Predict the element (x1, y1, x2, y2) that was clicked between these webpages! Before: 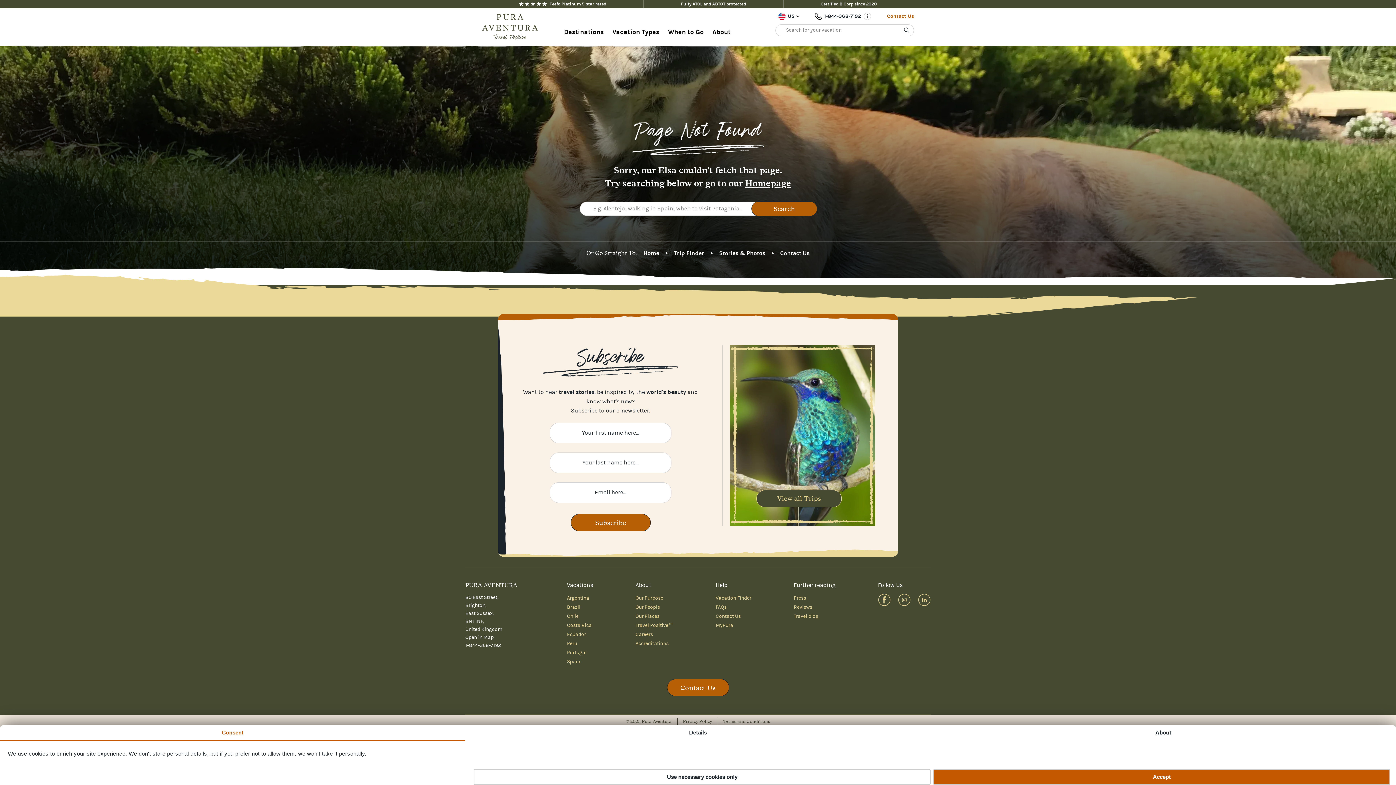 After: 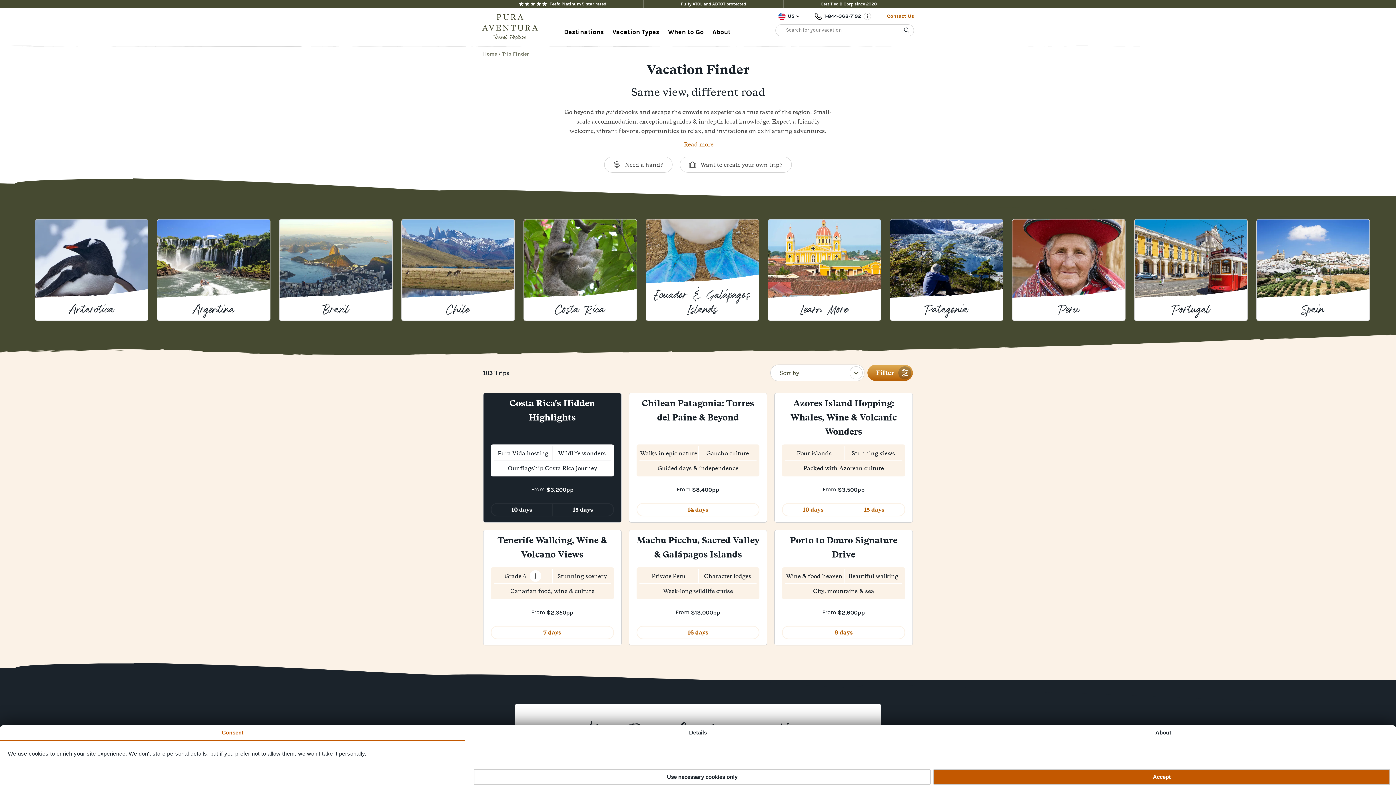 Action: label: Trip Finder bbox: (674, 248, 704, 257)